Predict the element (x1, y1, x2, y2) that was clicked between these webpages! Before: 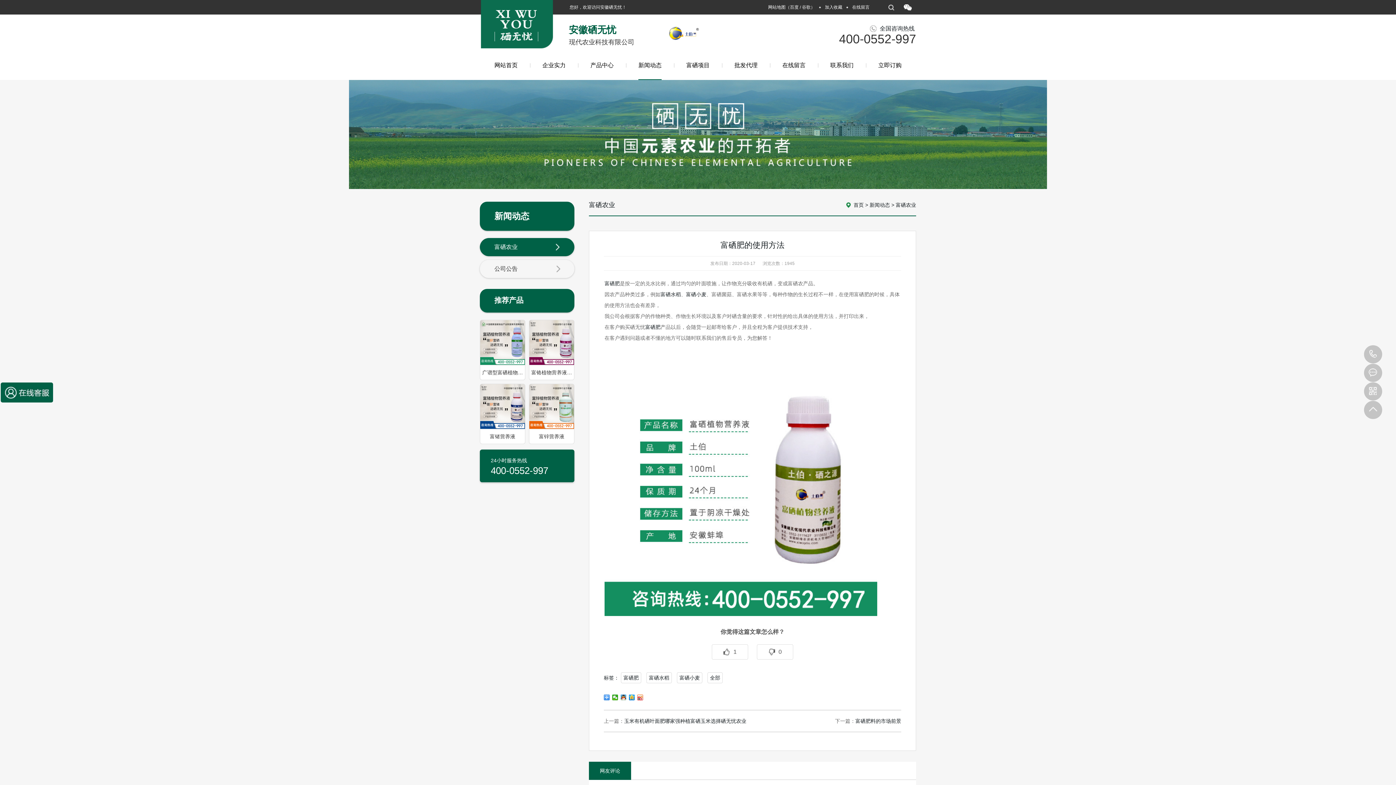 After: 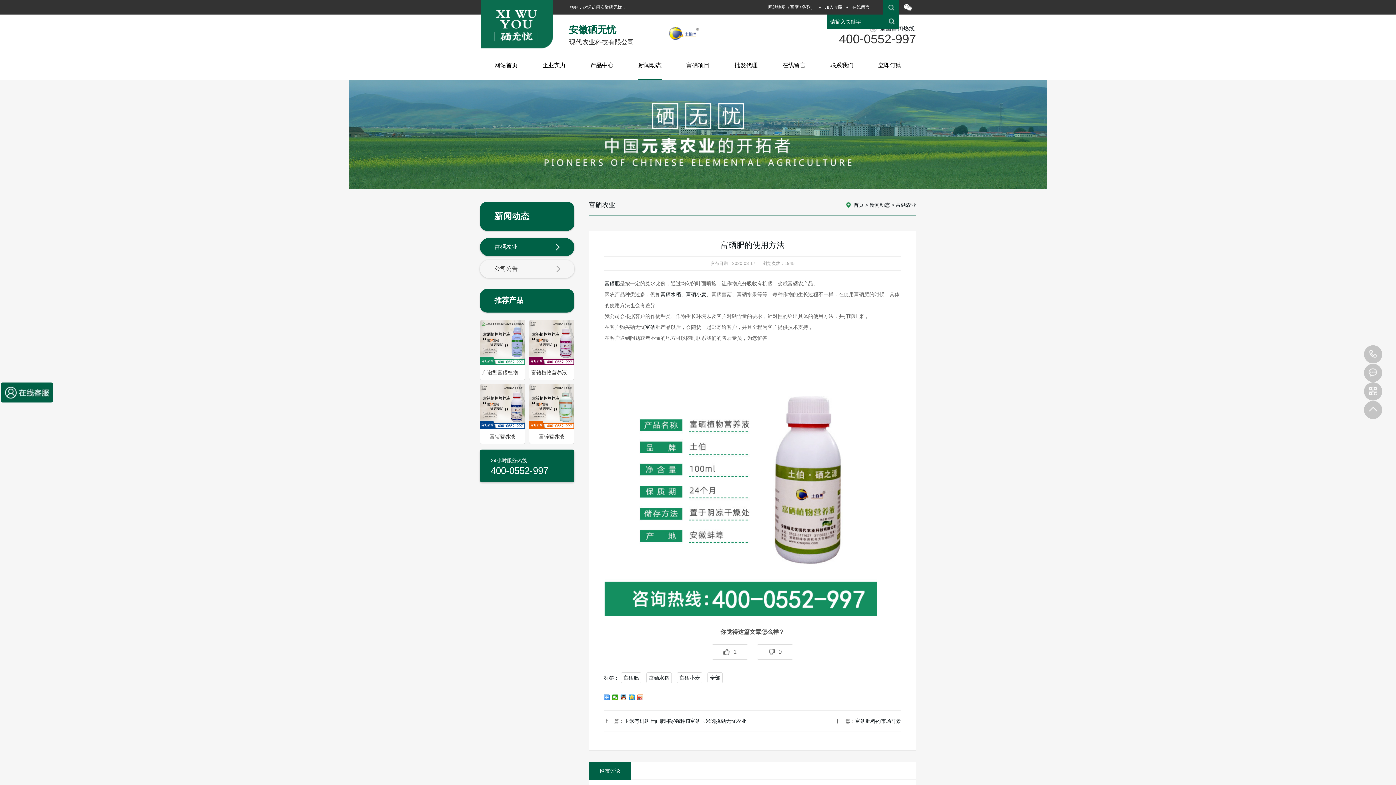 Action: bbox: (883, 0, 899, 14)